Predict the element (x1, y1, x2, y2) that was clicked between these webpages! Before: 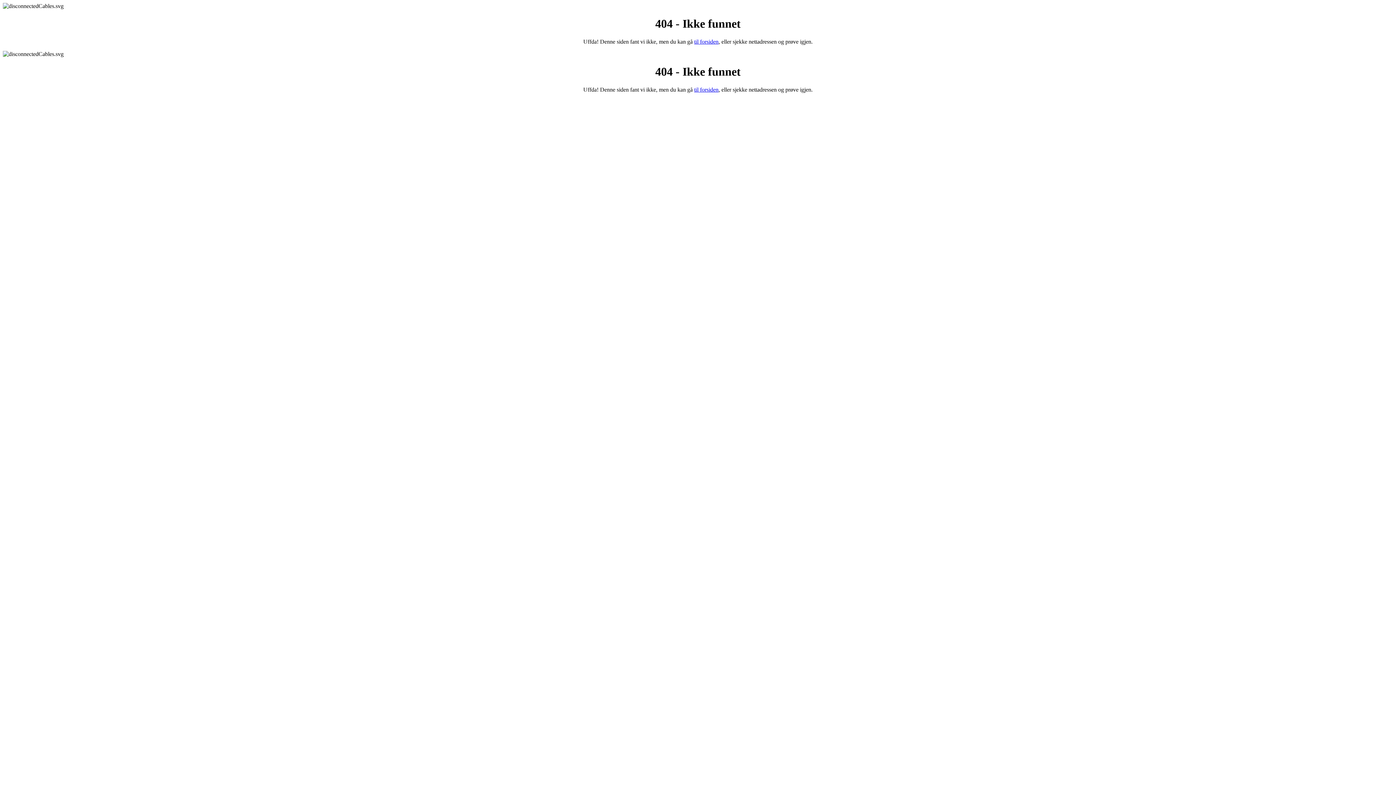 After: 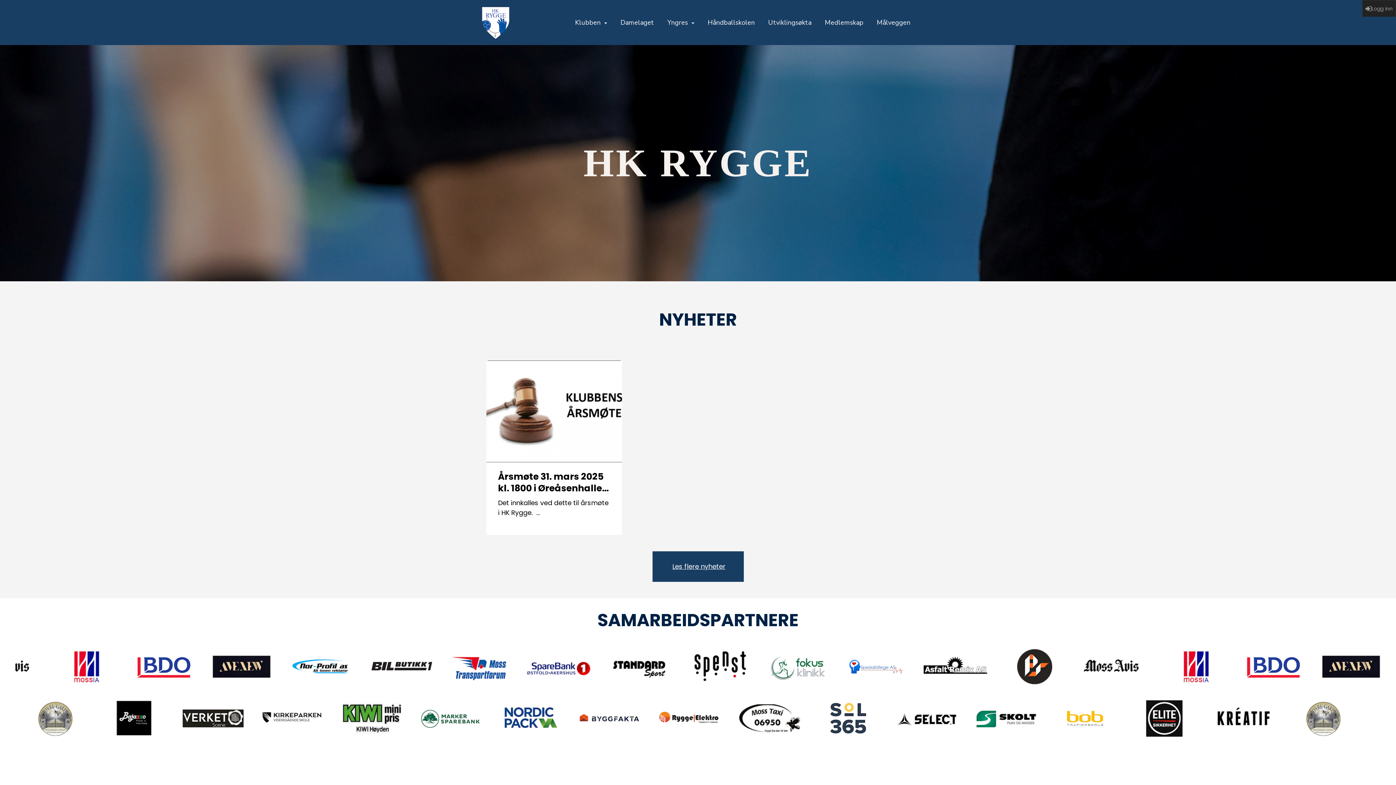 Action: label: til forsiden bbox: (694, 86, 718, 92)